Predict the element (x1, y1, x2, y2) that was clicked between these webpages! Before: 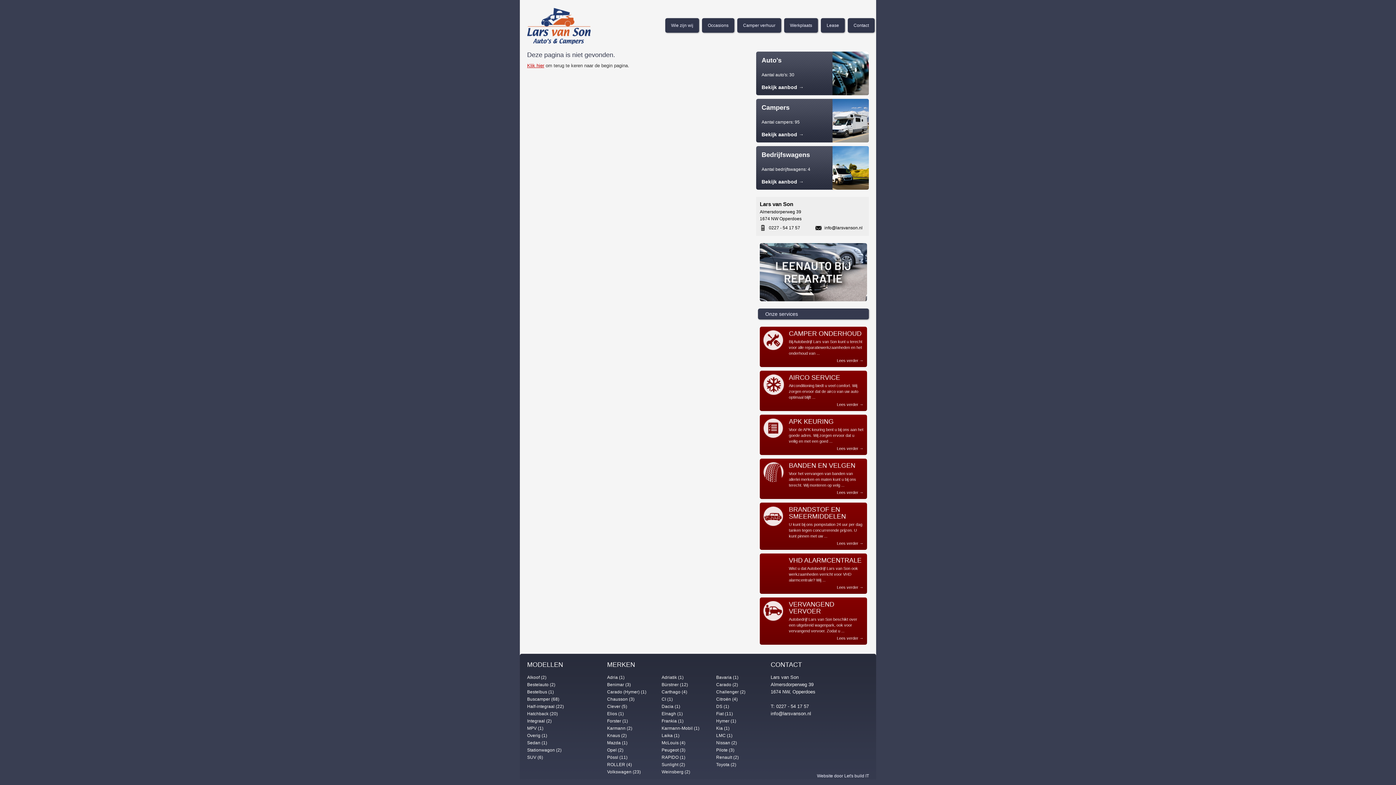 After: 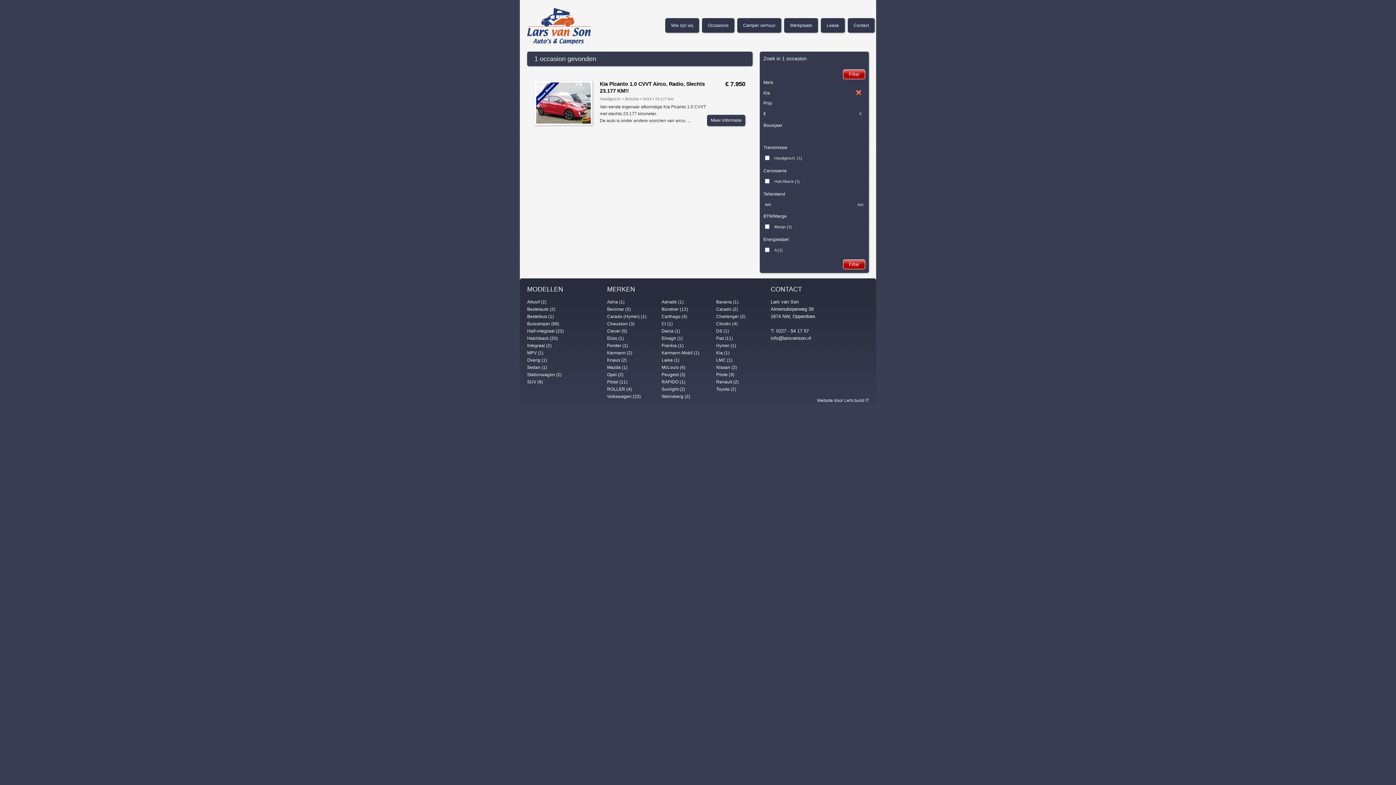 Action: bbox: (716, 726, 729, 731) label: Kia (1)